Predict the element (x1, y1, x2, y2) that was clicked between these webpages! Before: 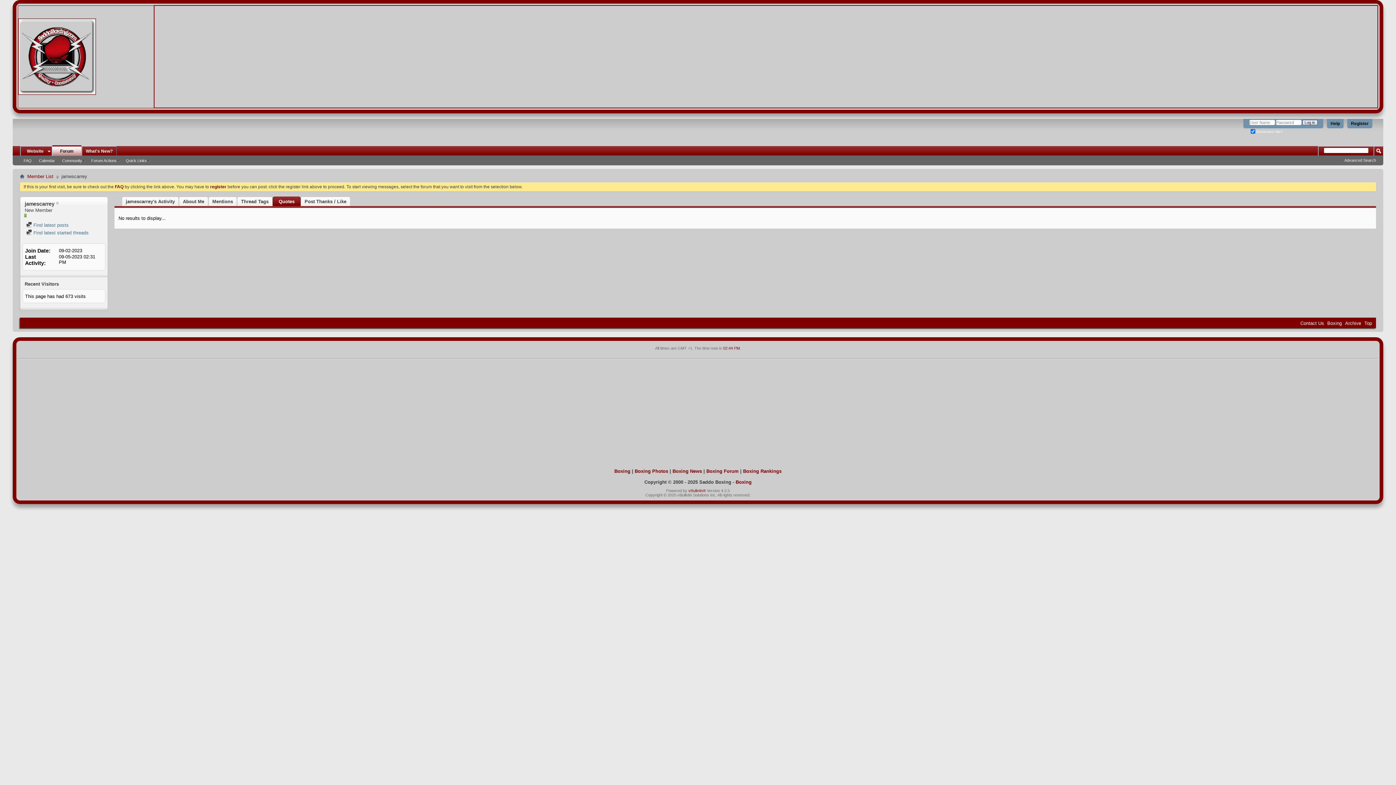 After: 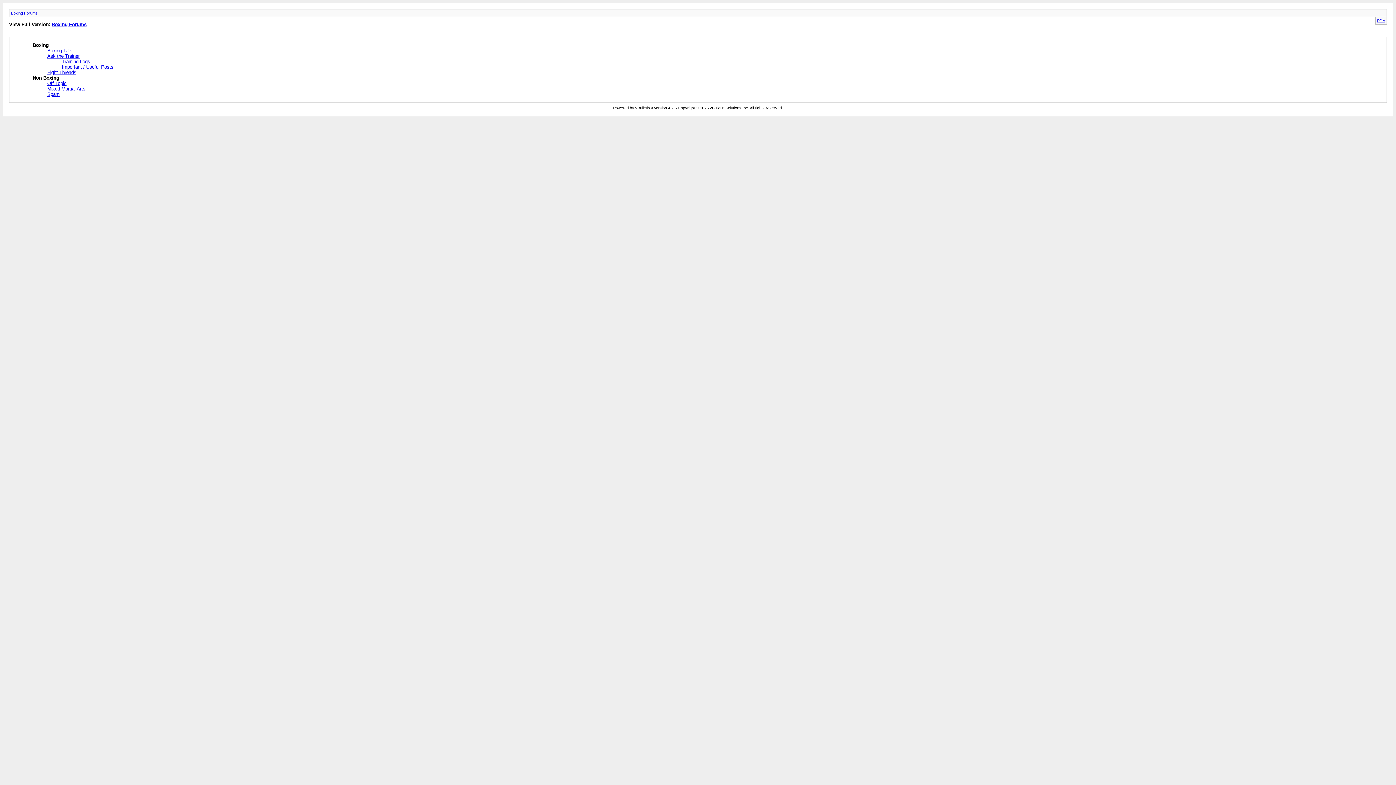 Action: bbox: (1345, 320, 1361, 326) label: Archive